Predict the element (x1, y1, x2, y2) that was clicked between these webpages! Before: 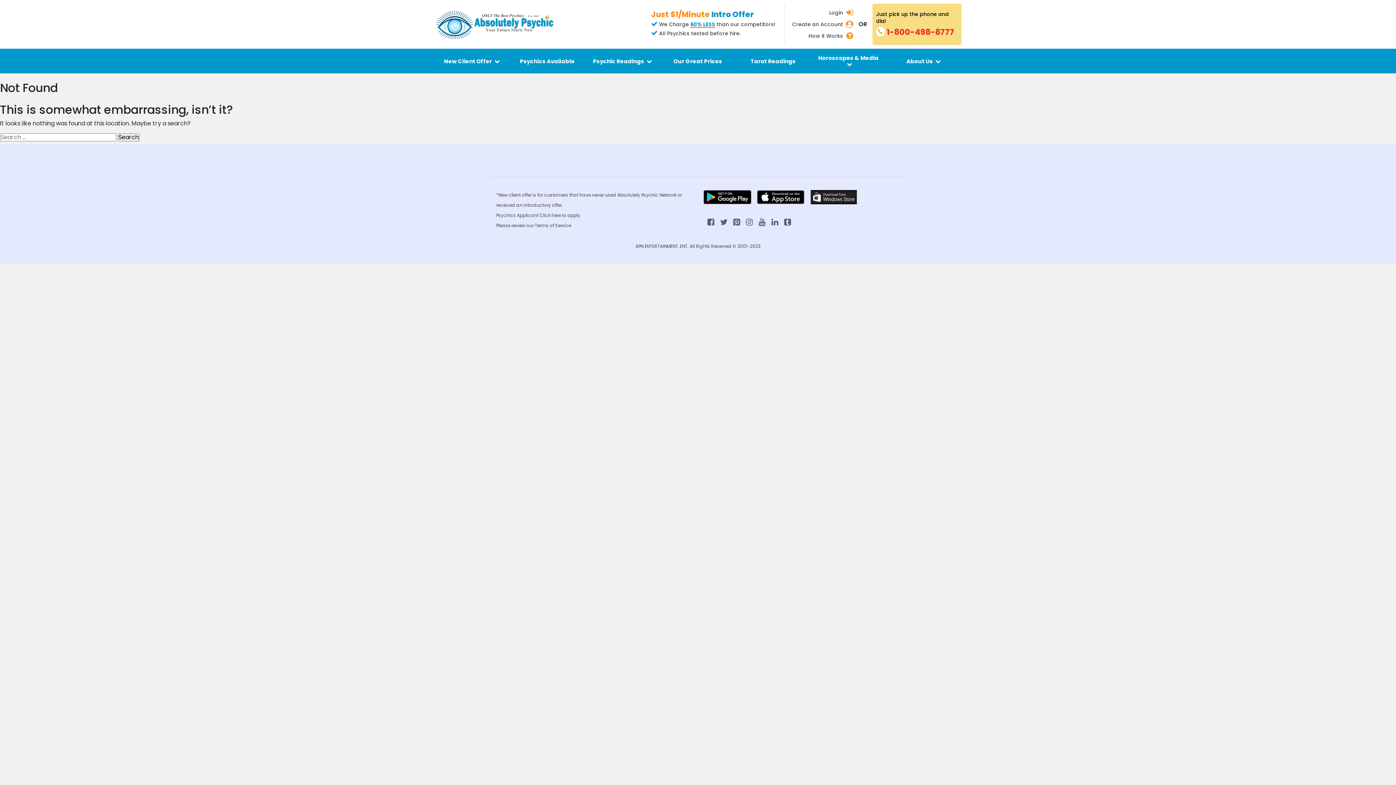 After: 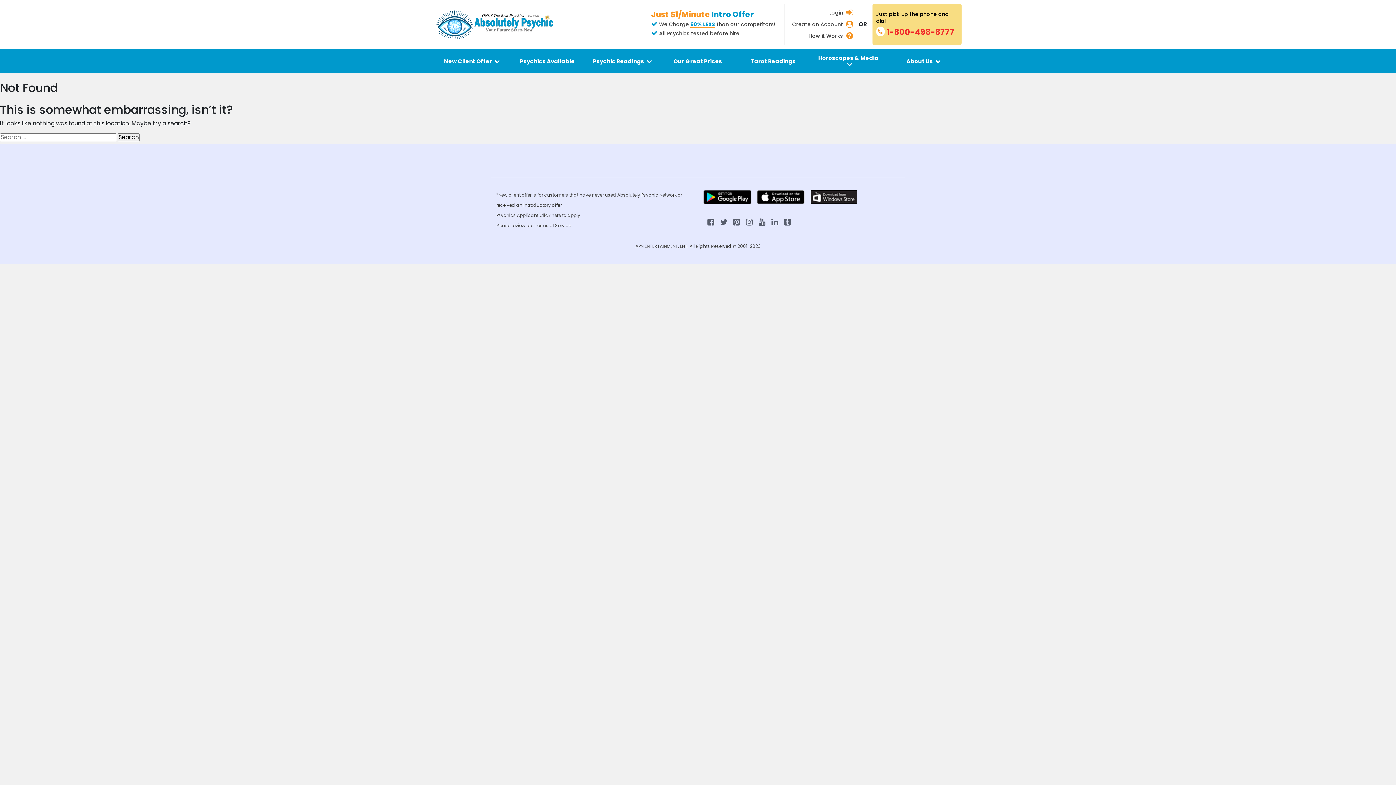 Action: label: Login bbox: (829, 9, 843, 16)